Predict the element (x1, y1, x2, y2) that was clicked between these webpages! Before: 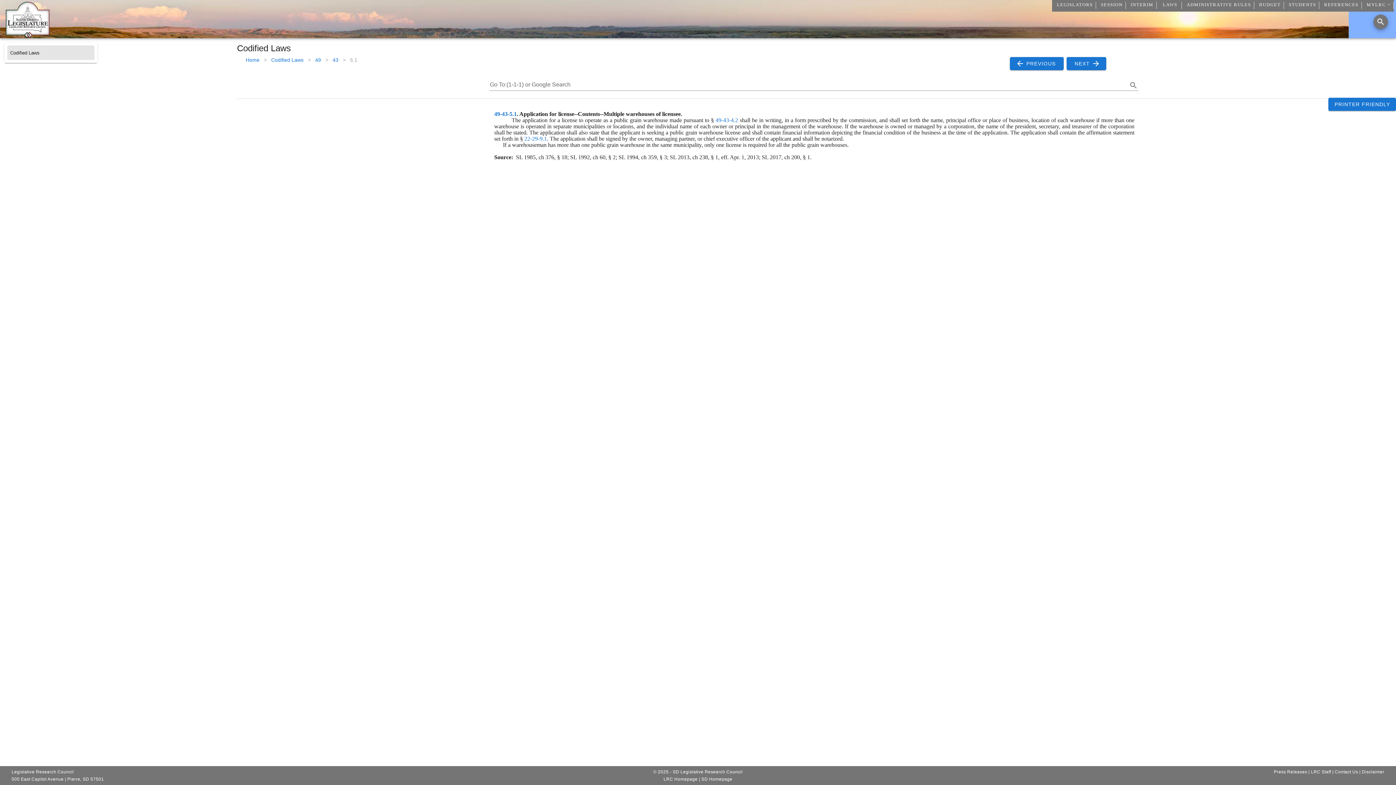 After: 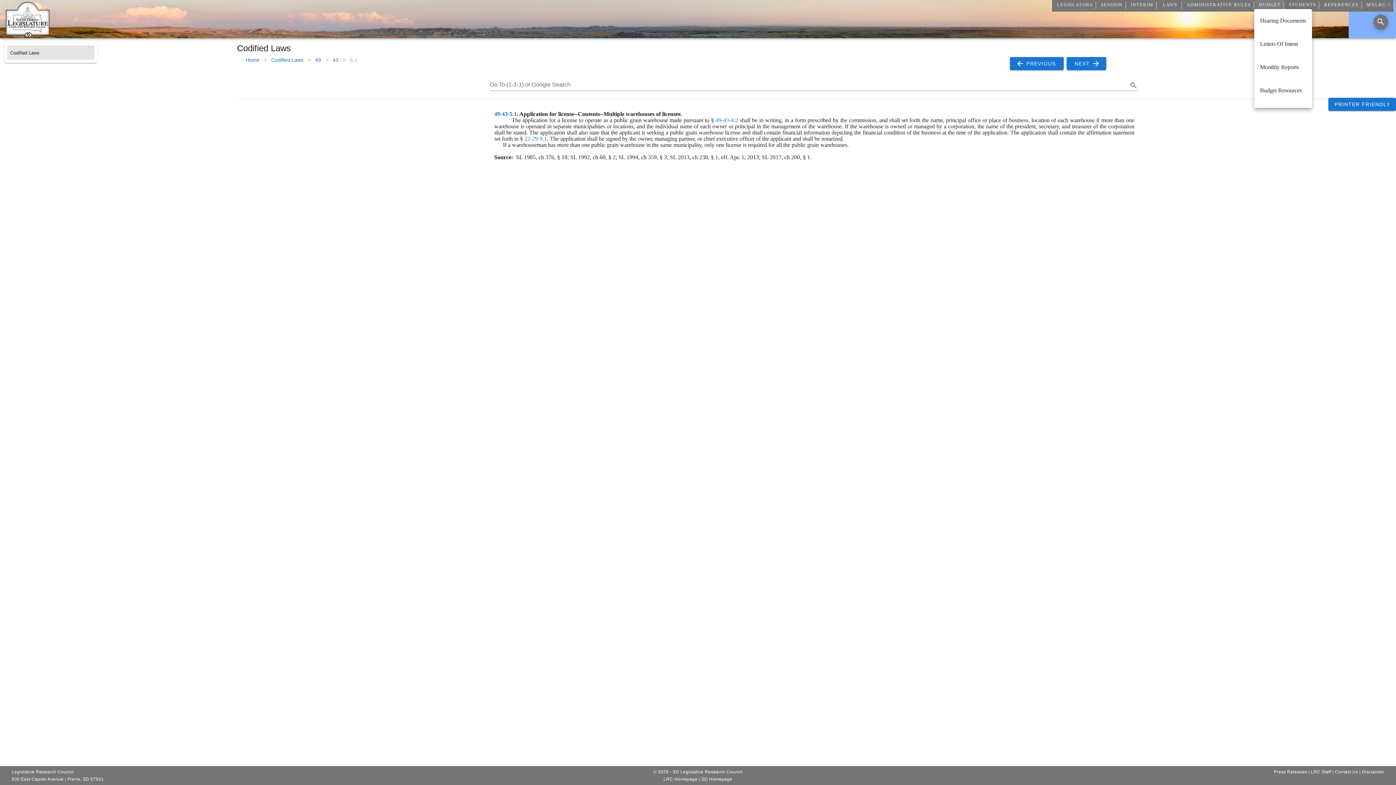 Action: label: BUDGET bbox: (1256, -1, 1284, 11)